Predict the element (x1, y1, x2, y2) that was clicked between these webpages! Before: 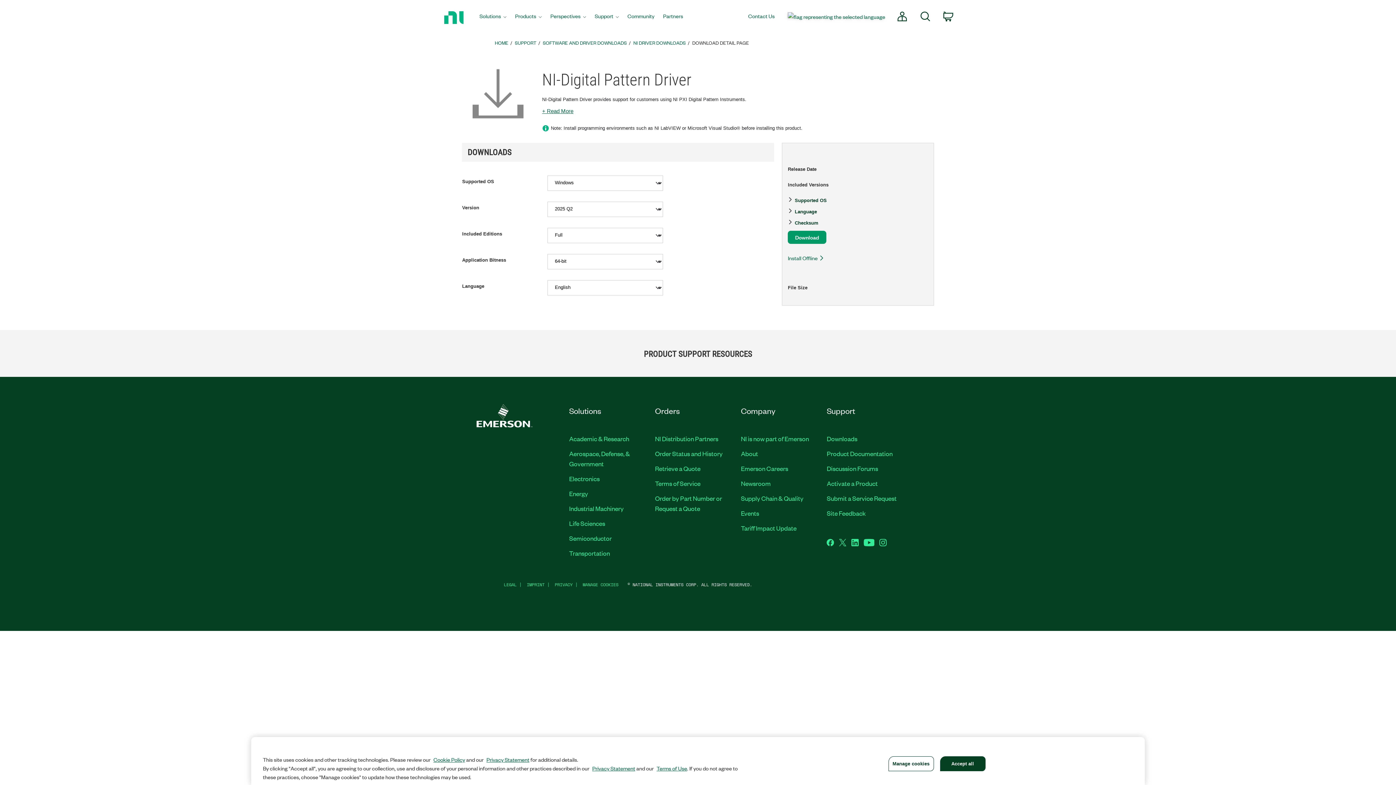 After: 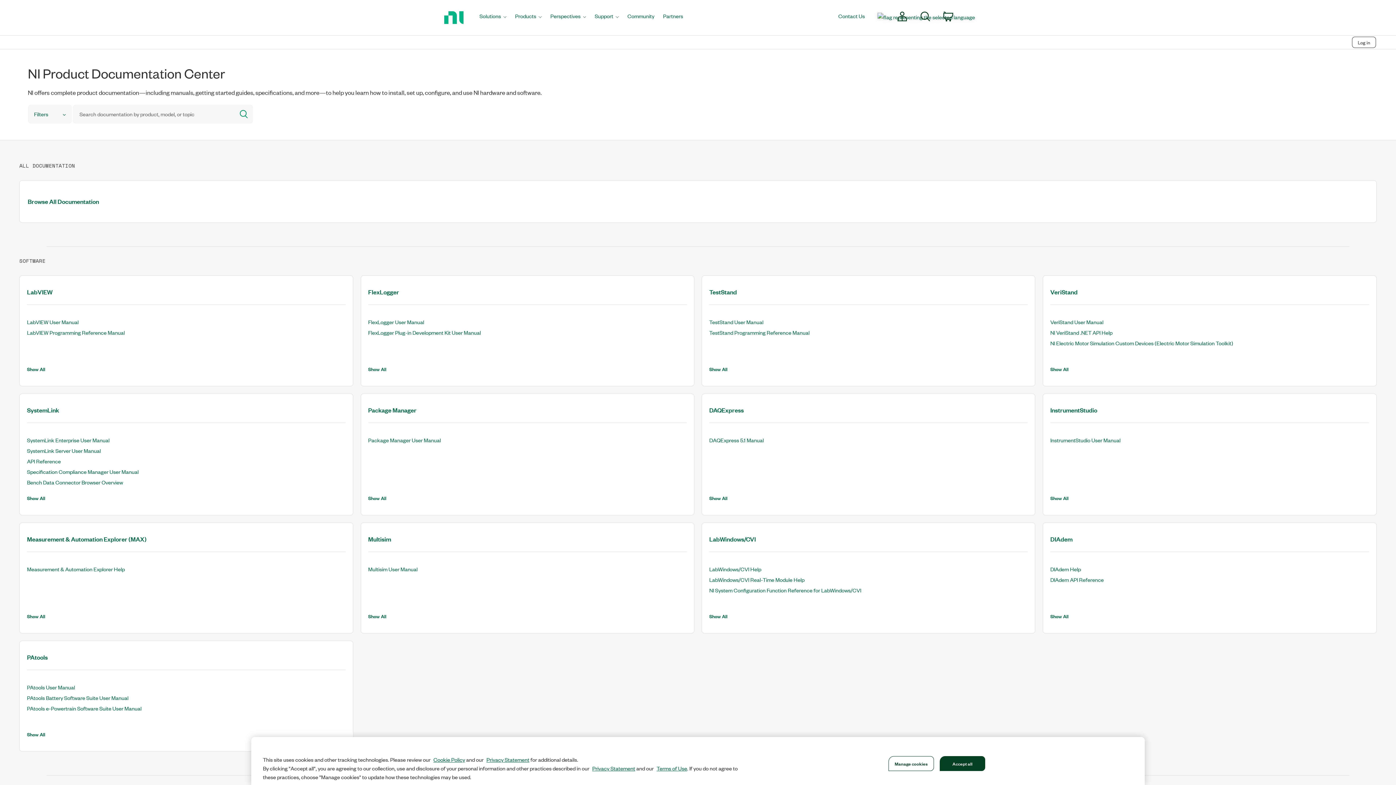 Action: bbox: (827, 449, 892, 457) label: Product Documentation